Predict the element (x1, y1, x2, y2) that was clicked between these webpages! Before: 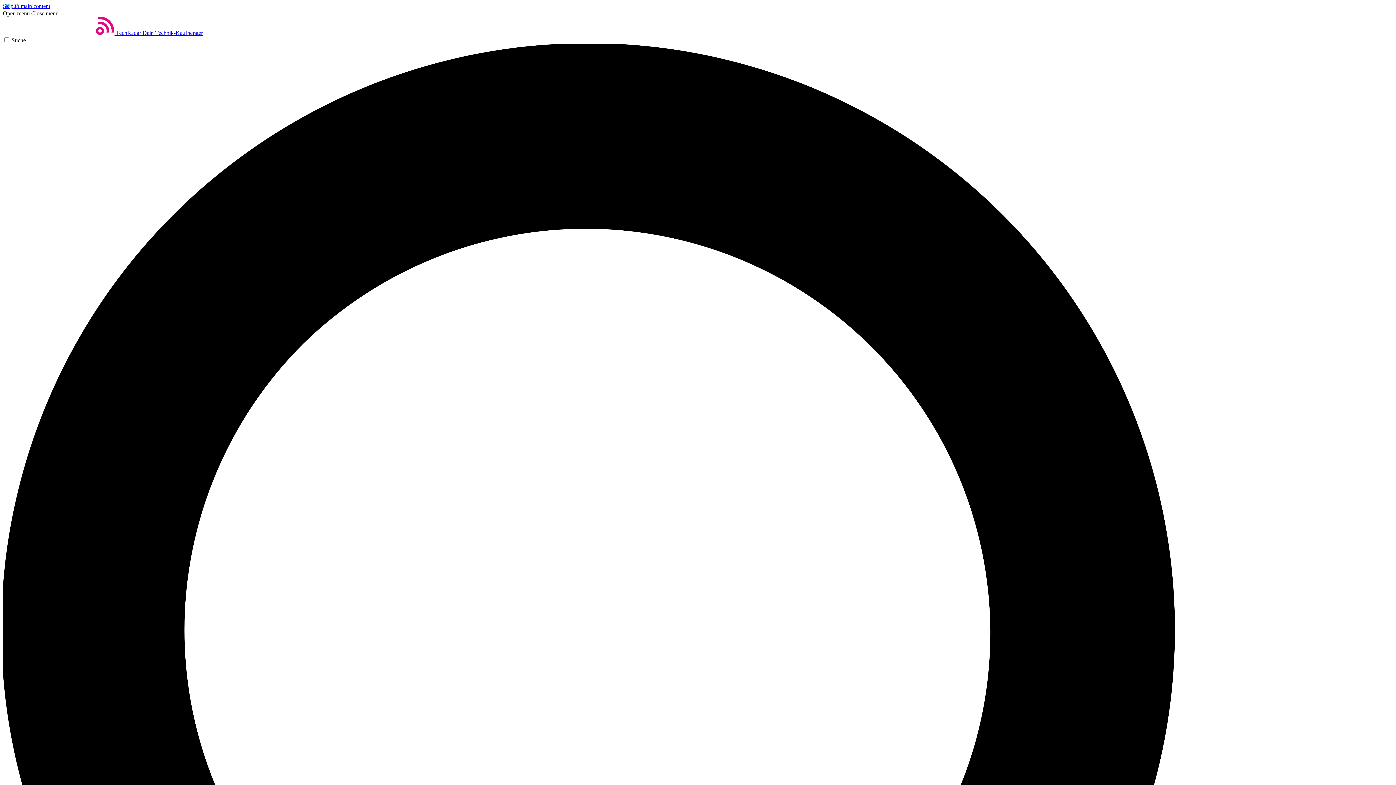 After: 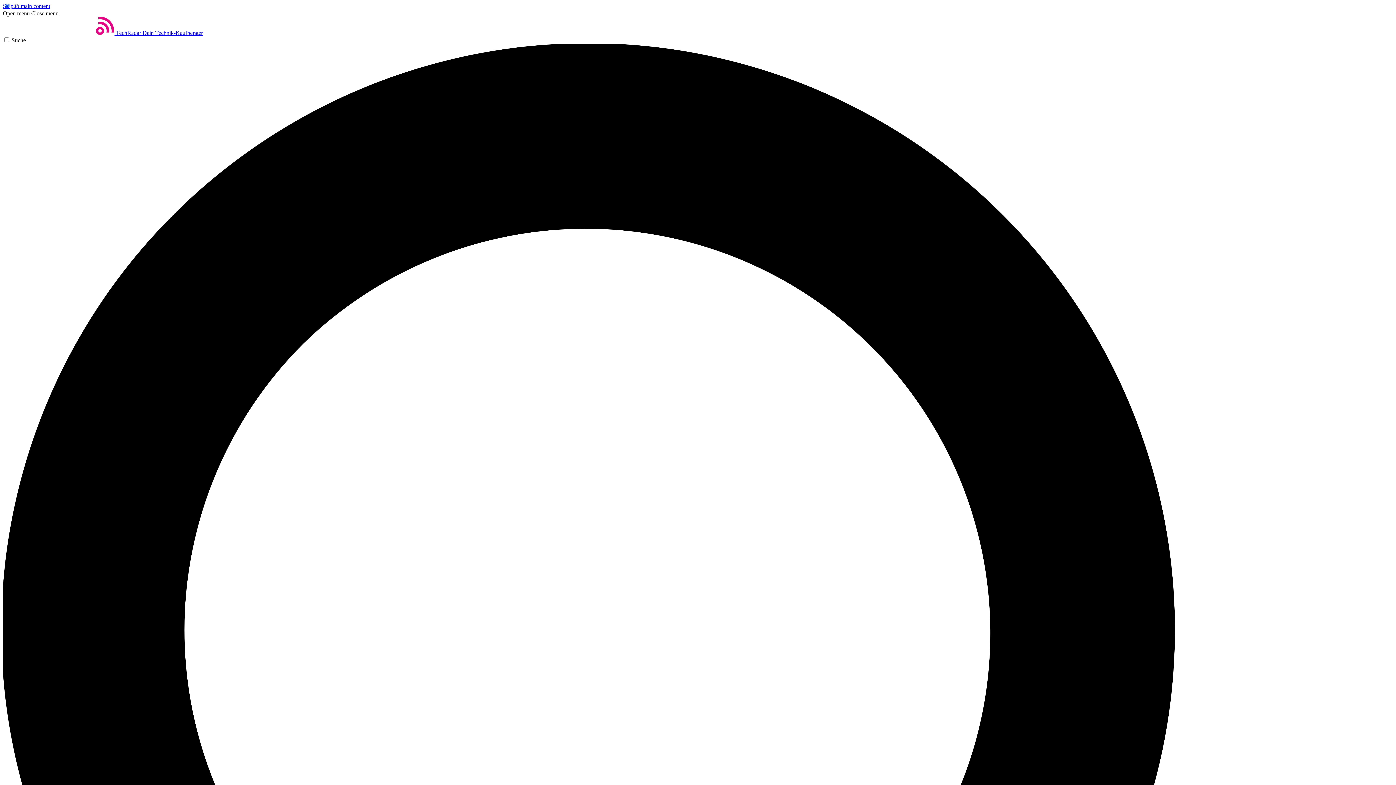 Action: bbox: (31, 10, 58, 16) label: Close menu